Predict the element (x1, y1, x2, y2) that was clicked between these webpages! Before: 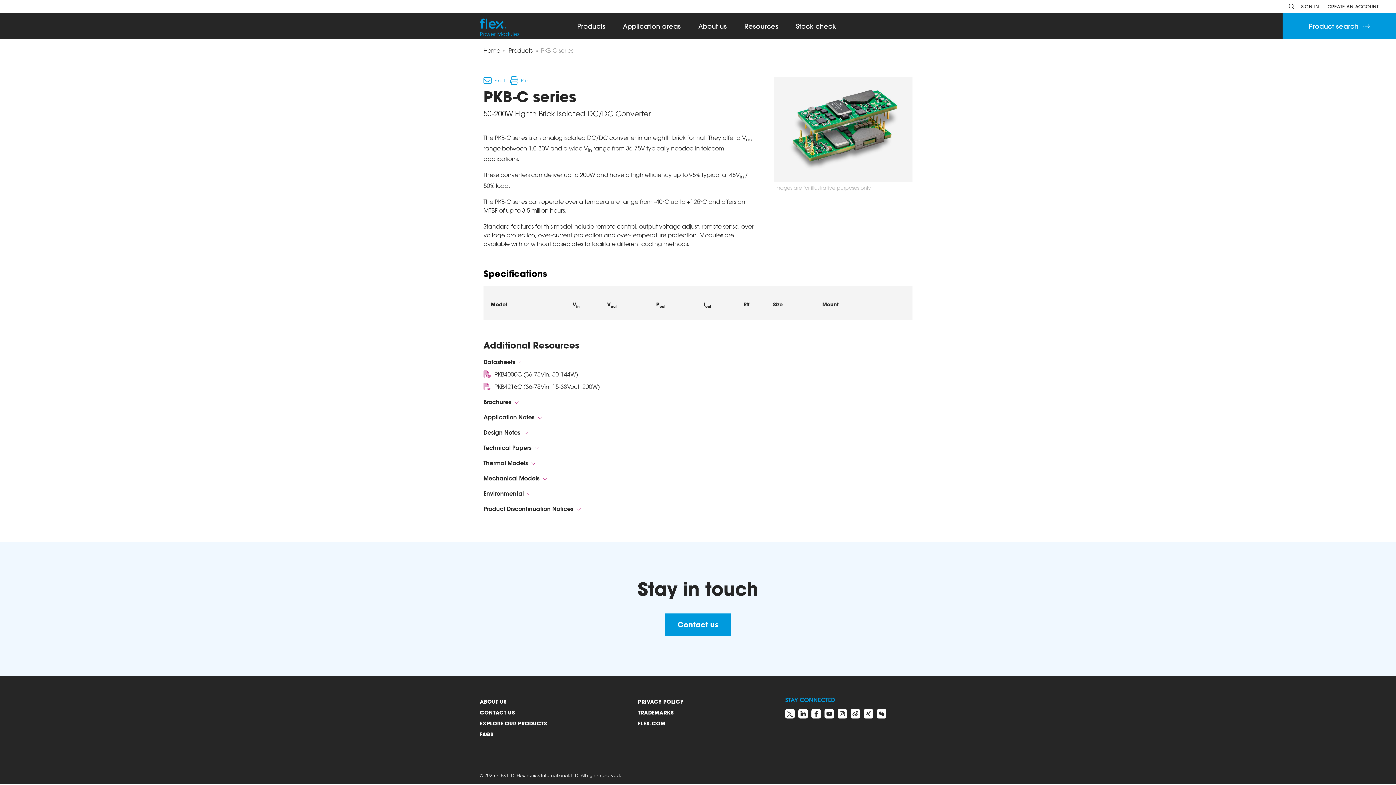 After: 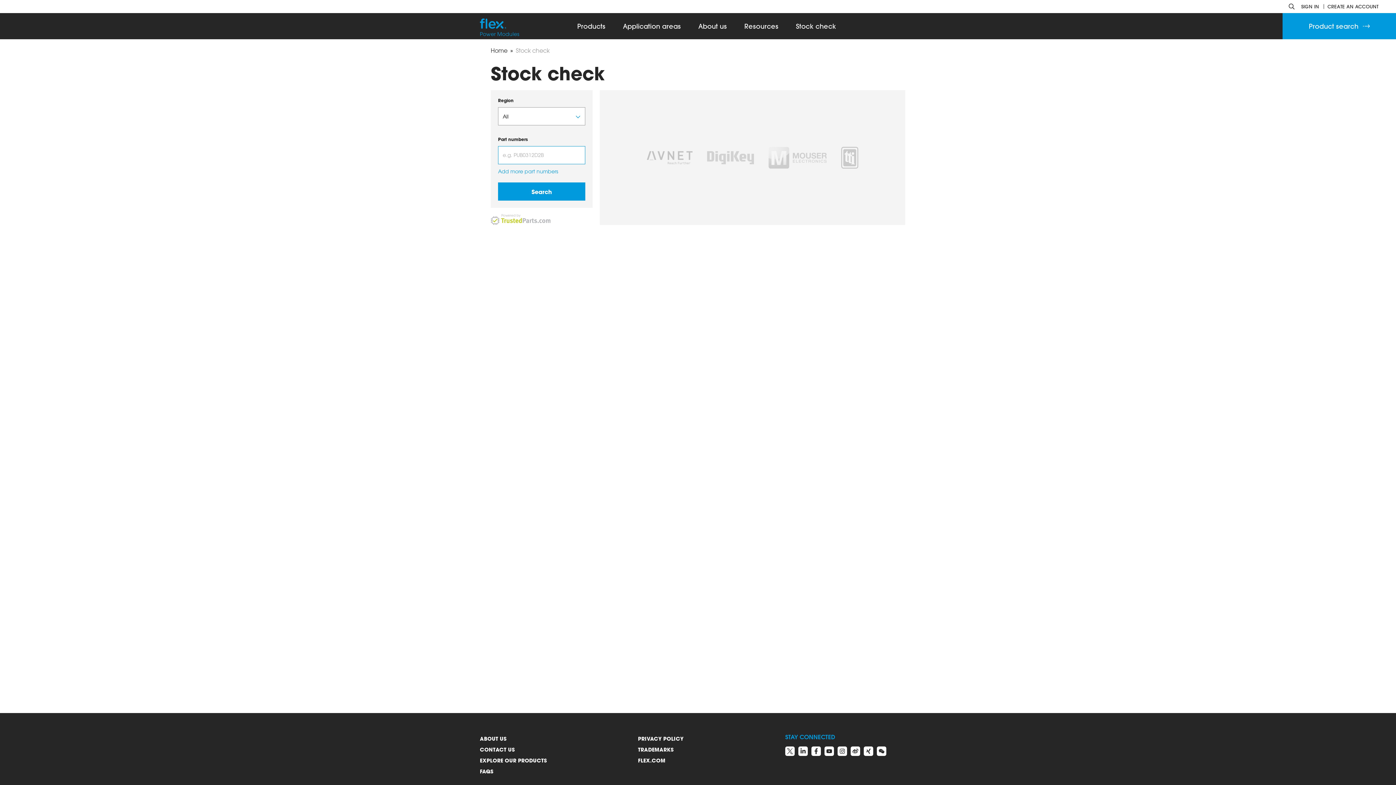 Action: label: Stock check bbox: (796, 21, 836, 31)